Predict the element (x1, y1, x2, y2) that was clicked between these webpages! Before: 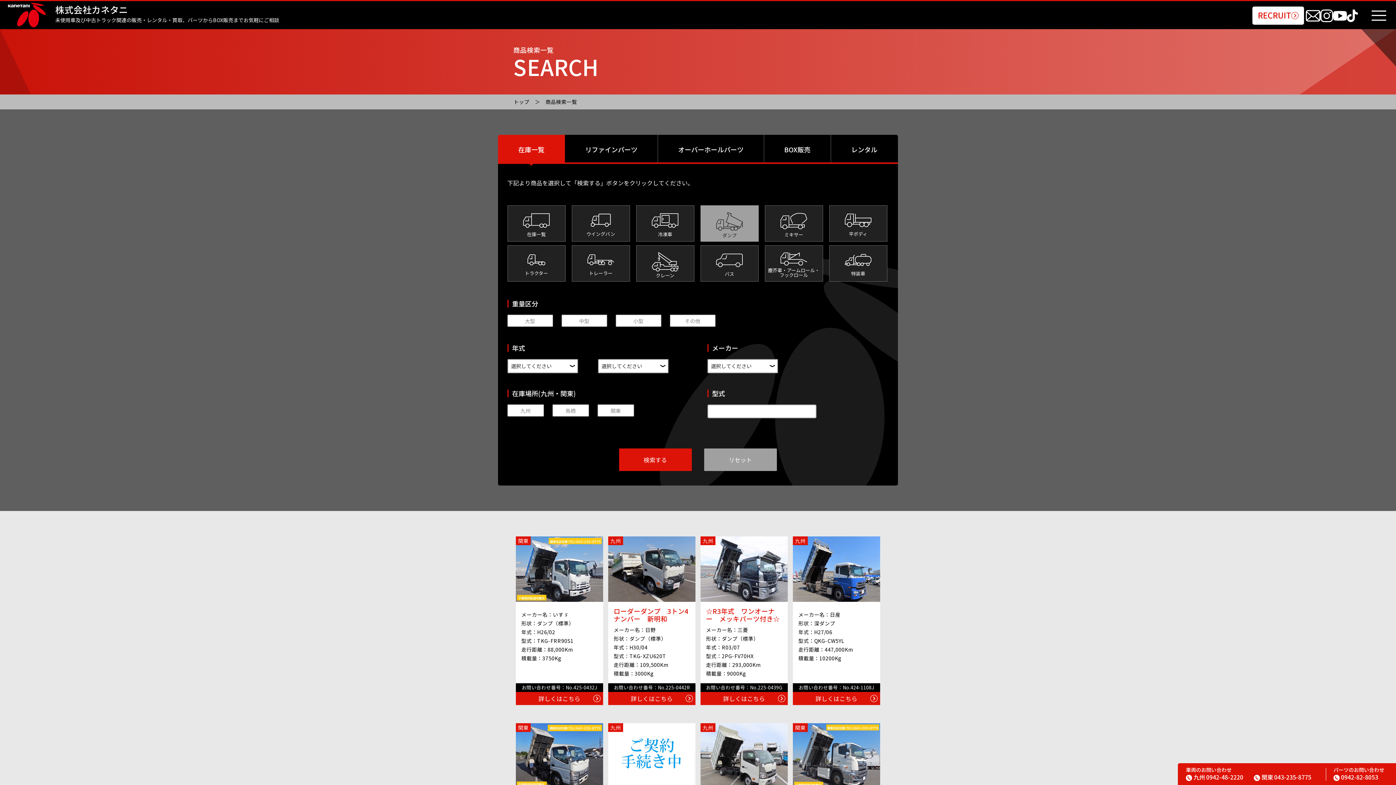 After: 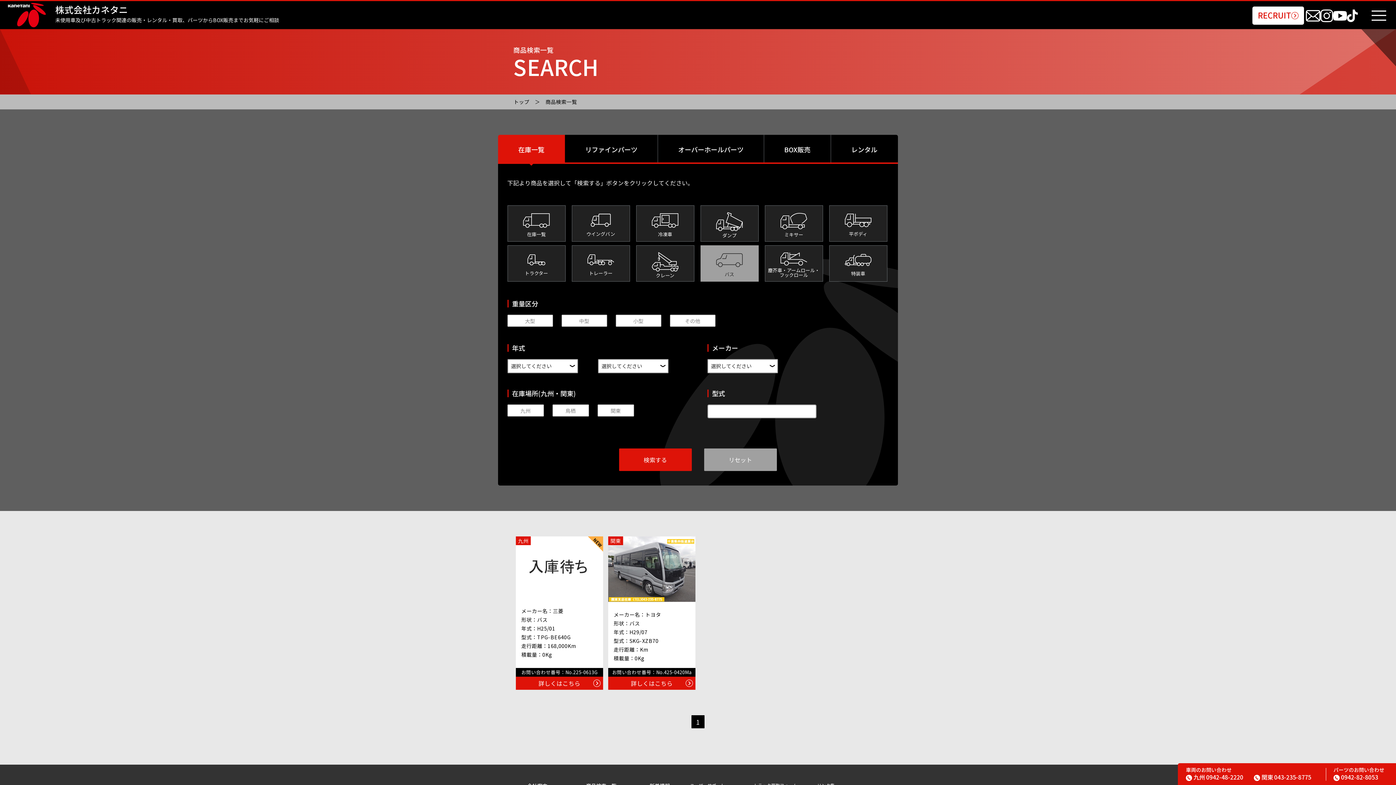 Action: label: バス bbox: (700, 245, 758, 281)